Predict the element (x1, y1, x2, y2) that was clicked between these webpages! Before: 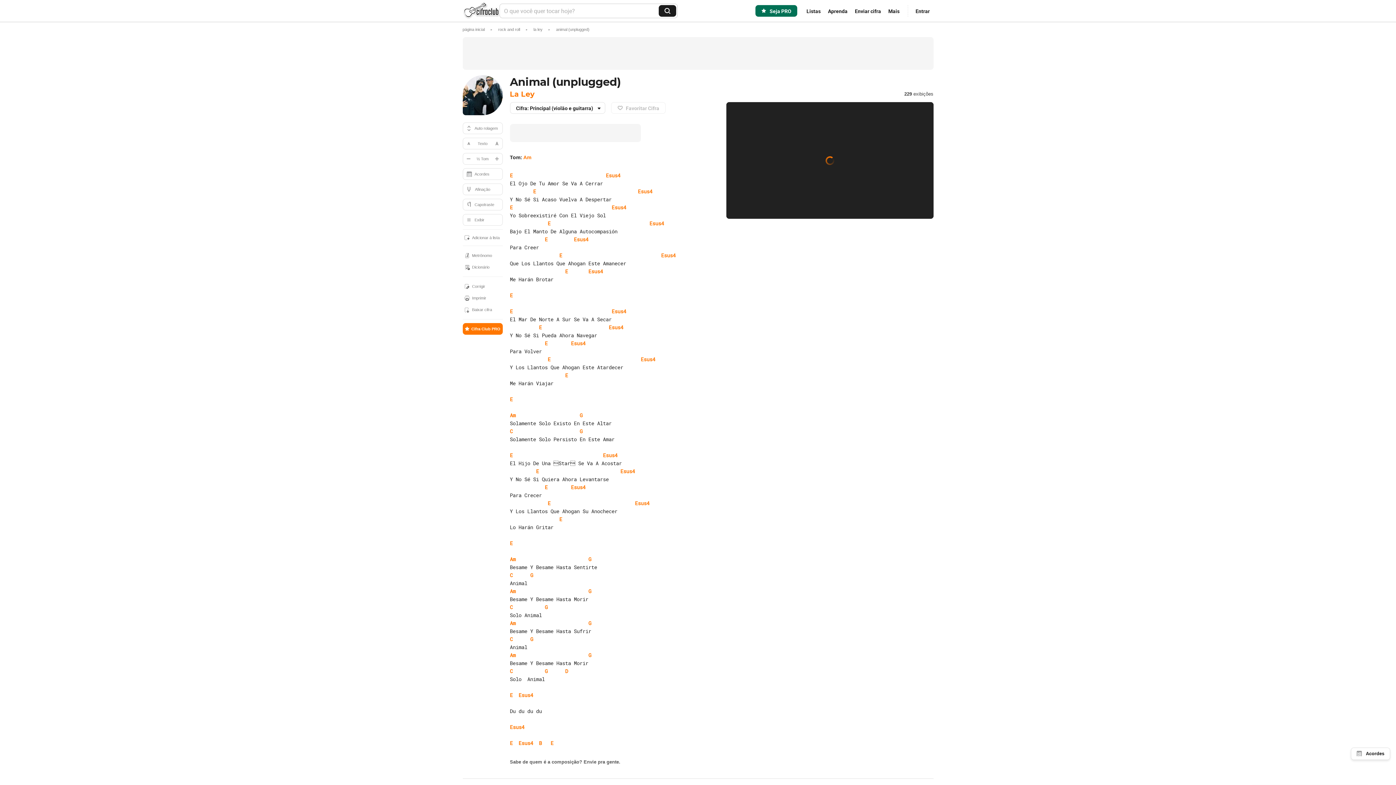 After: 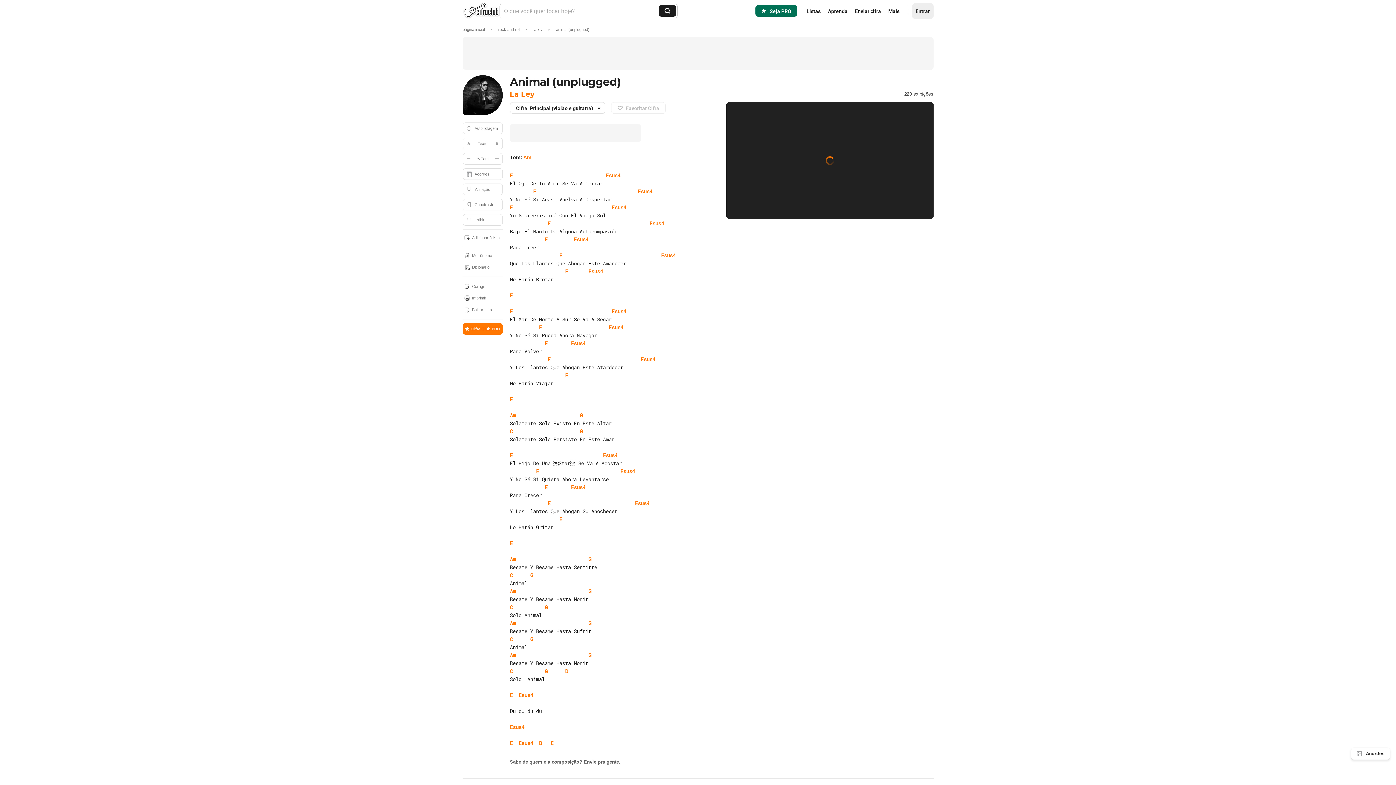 Action: label: Entrar bbox: (912, 3, 933, 18)